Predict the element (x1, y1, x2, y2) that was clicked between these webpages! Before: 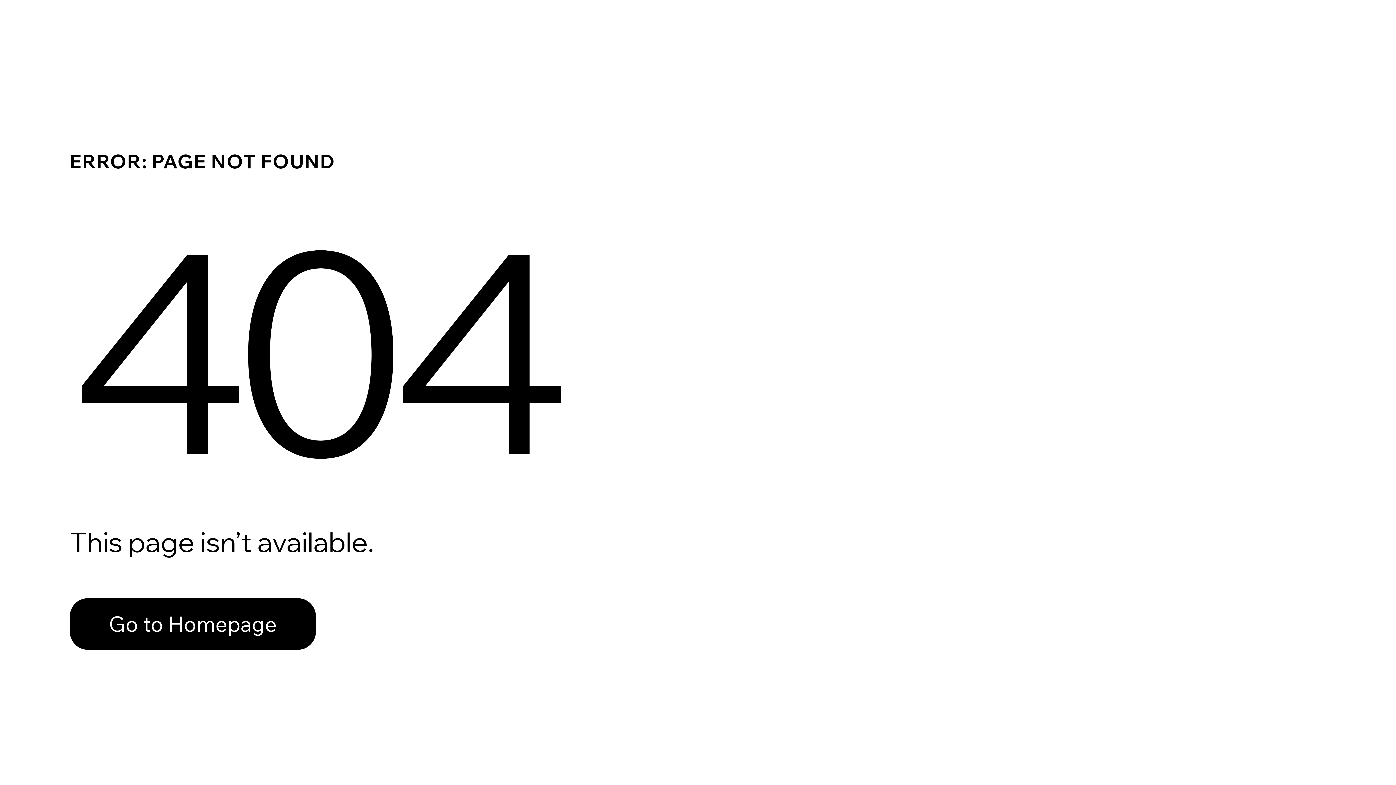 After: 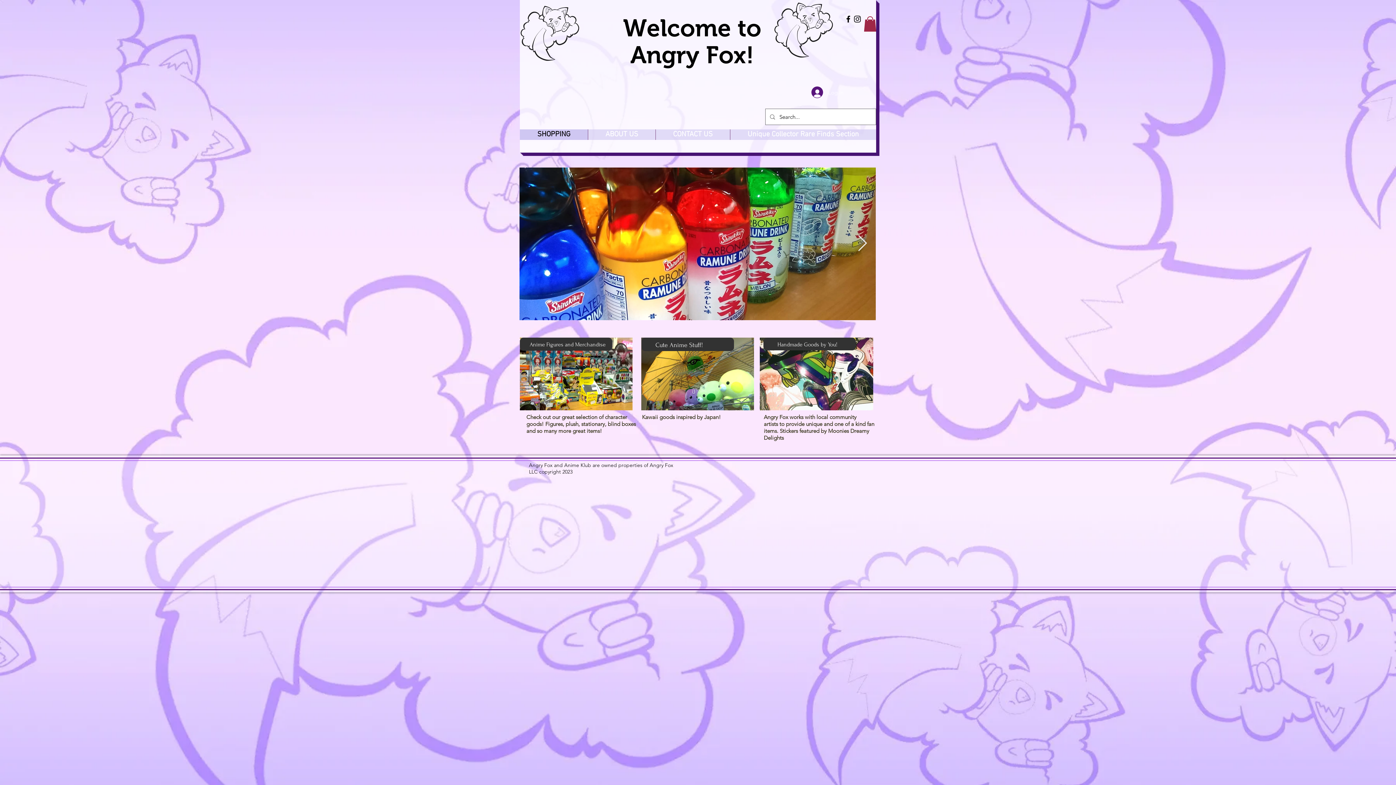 Action: bbox: (69, 598, 316, 650) label: Go to Homepage